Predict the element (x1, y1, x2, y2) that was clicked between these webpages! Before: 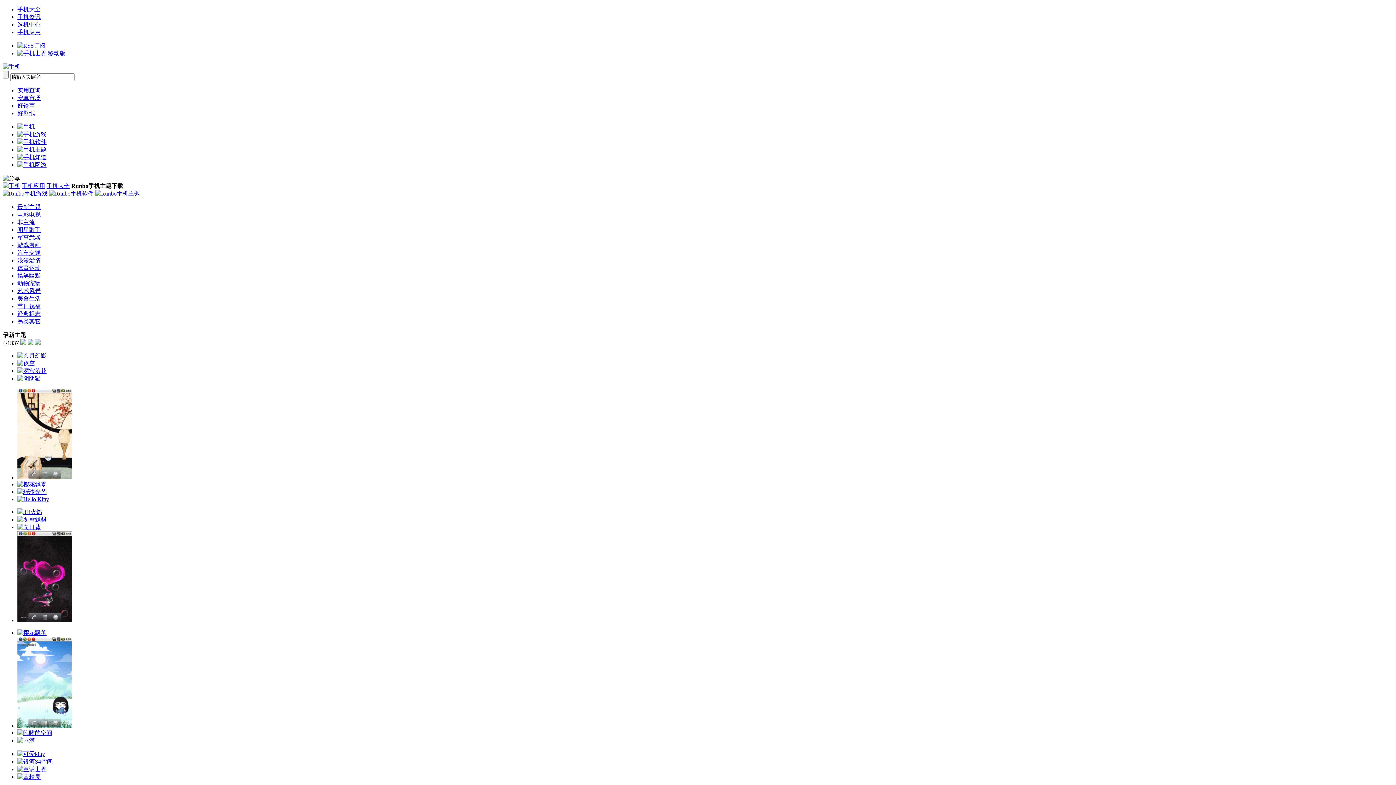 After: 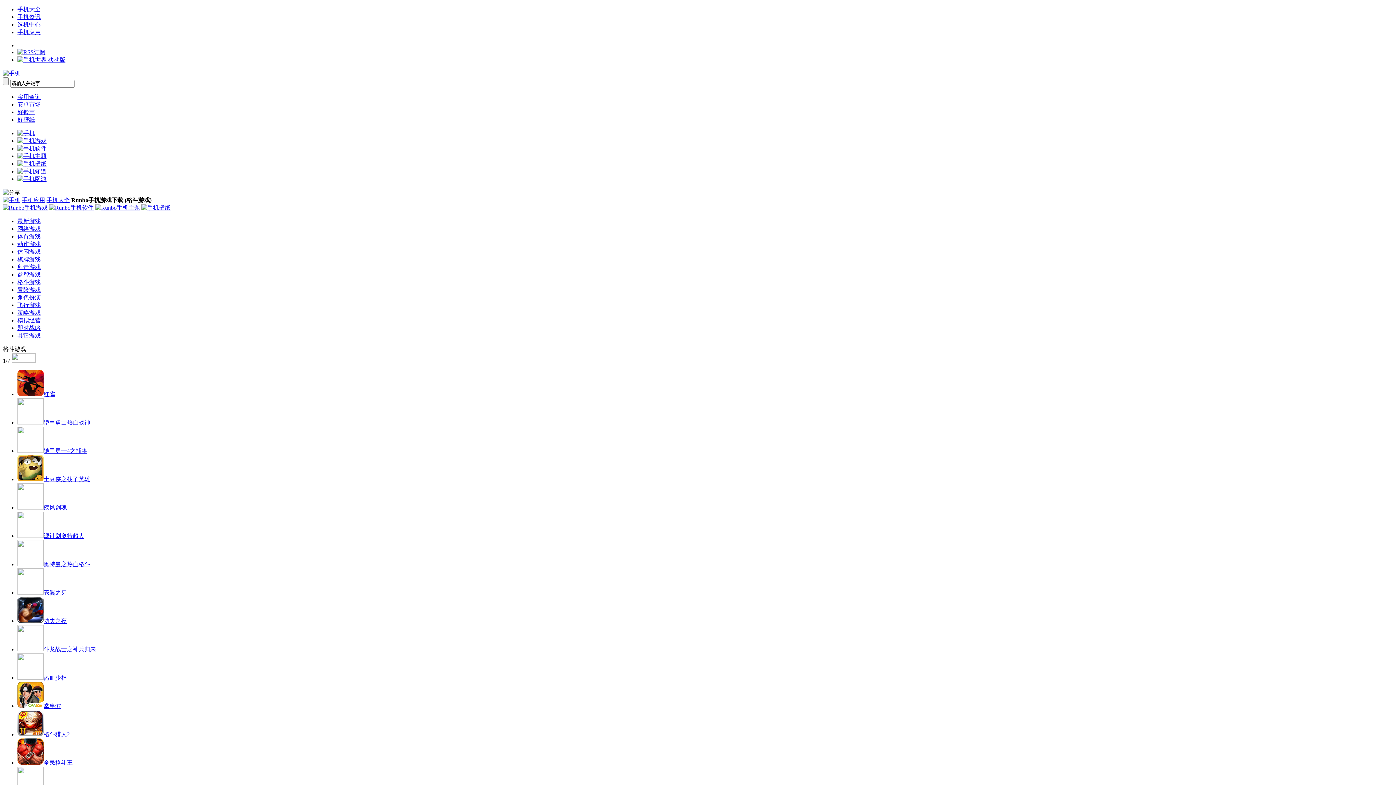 Action: label: 体育运动 bbox: (17, 264, 40, 271)